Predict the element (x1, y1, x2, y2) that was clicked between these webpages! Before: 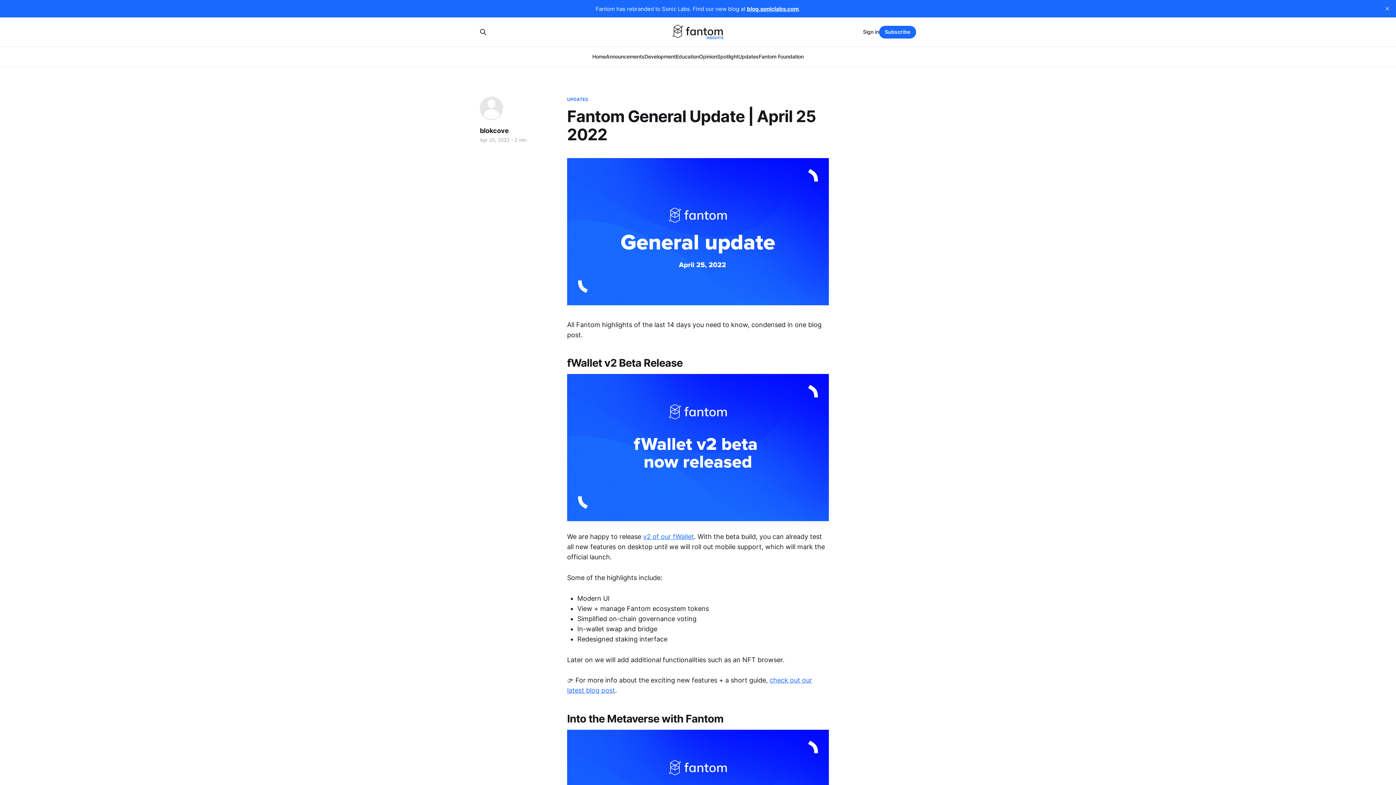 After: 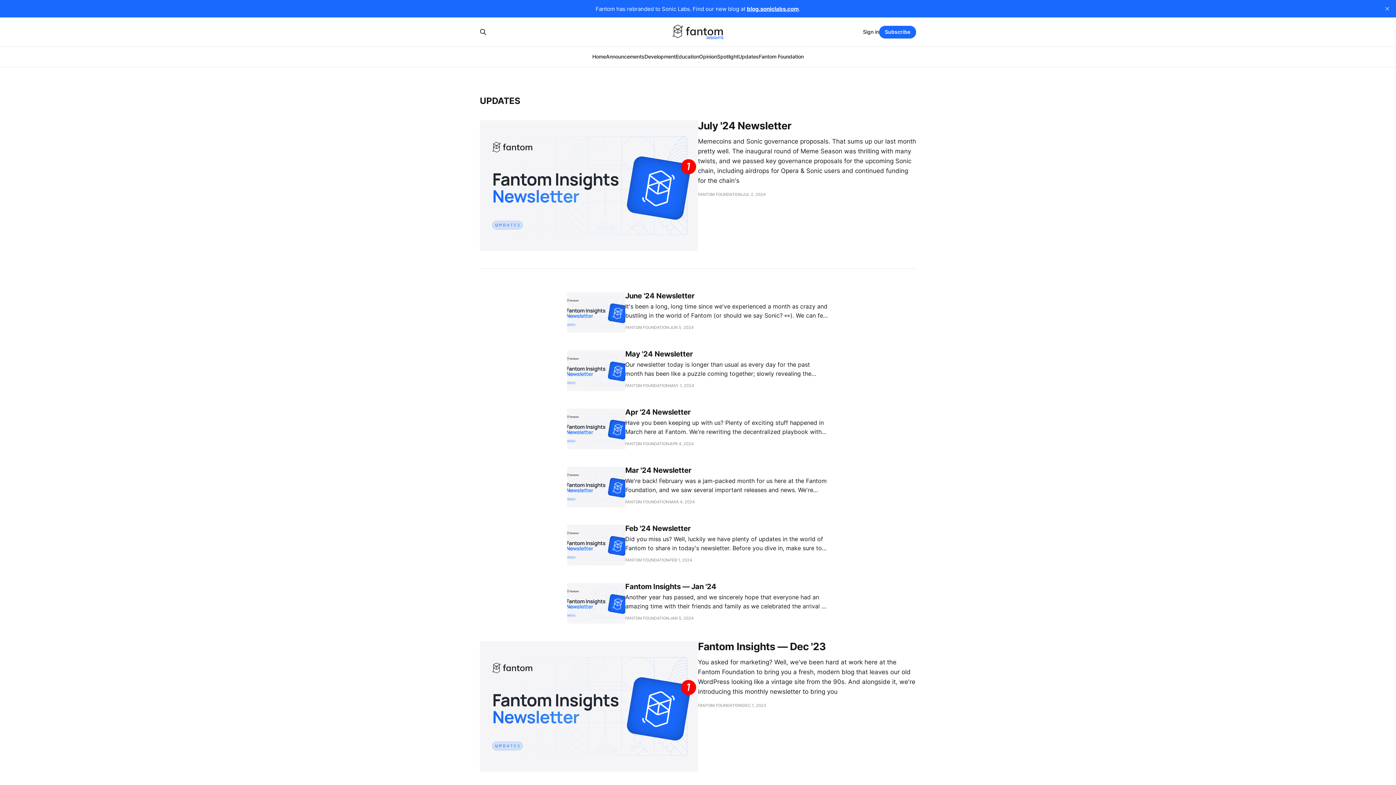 Action: bbox: (738, 53, 758, 59) label: Updates